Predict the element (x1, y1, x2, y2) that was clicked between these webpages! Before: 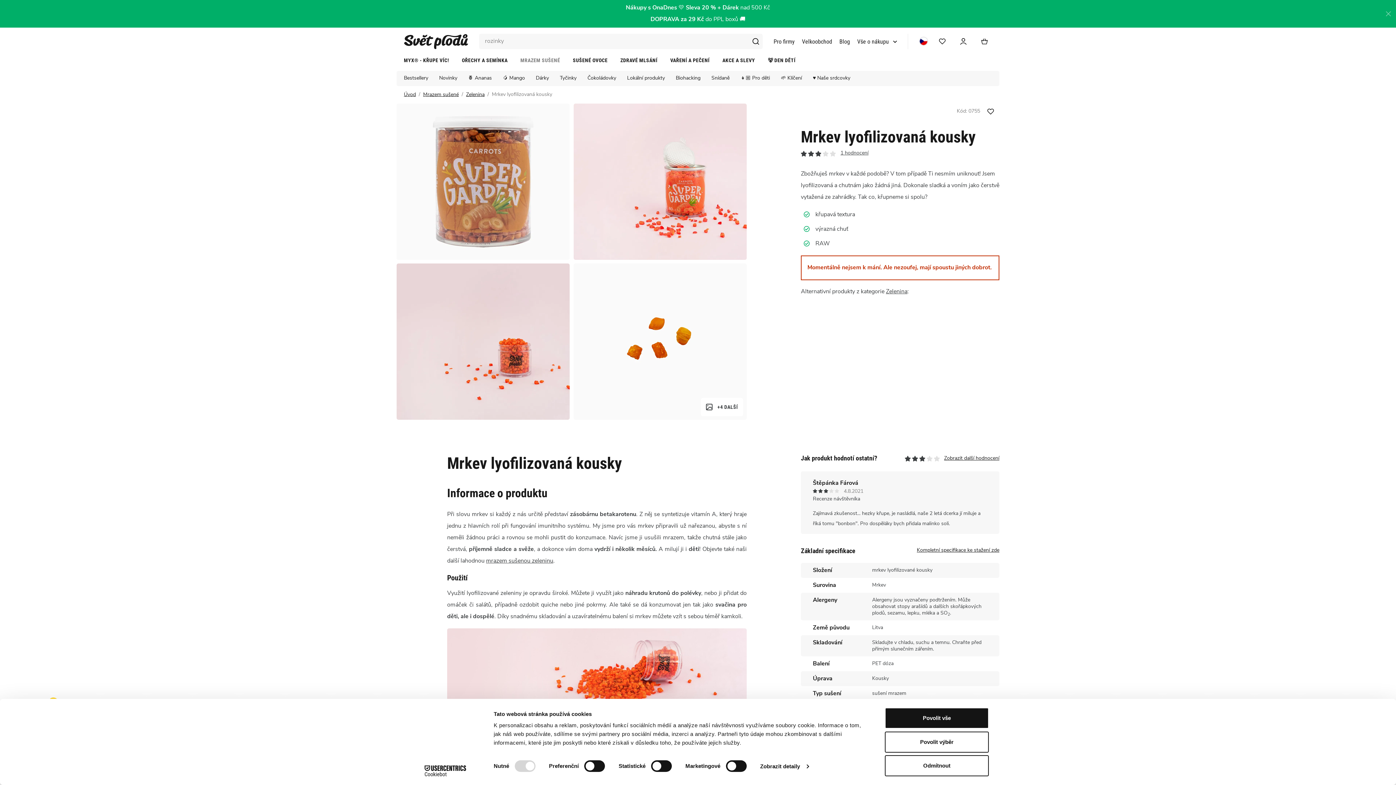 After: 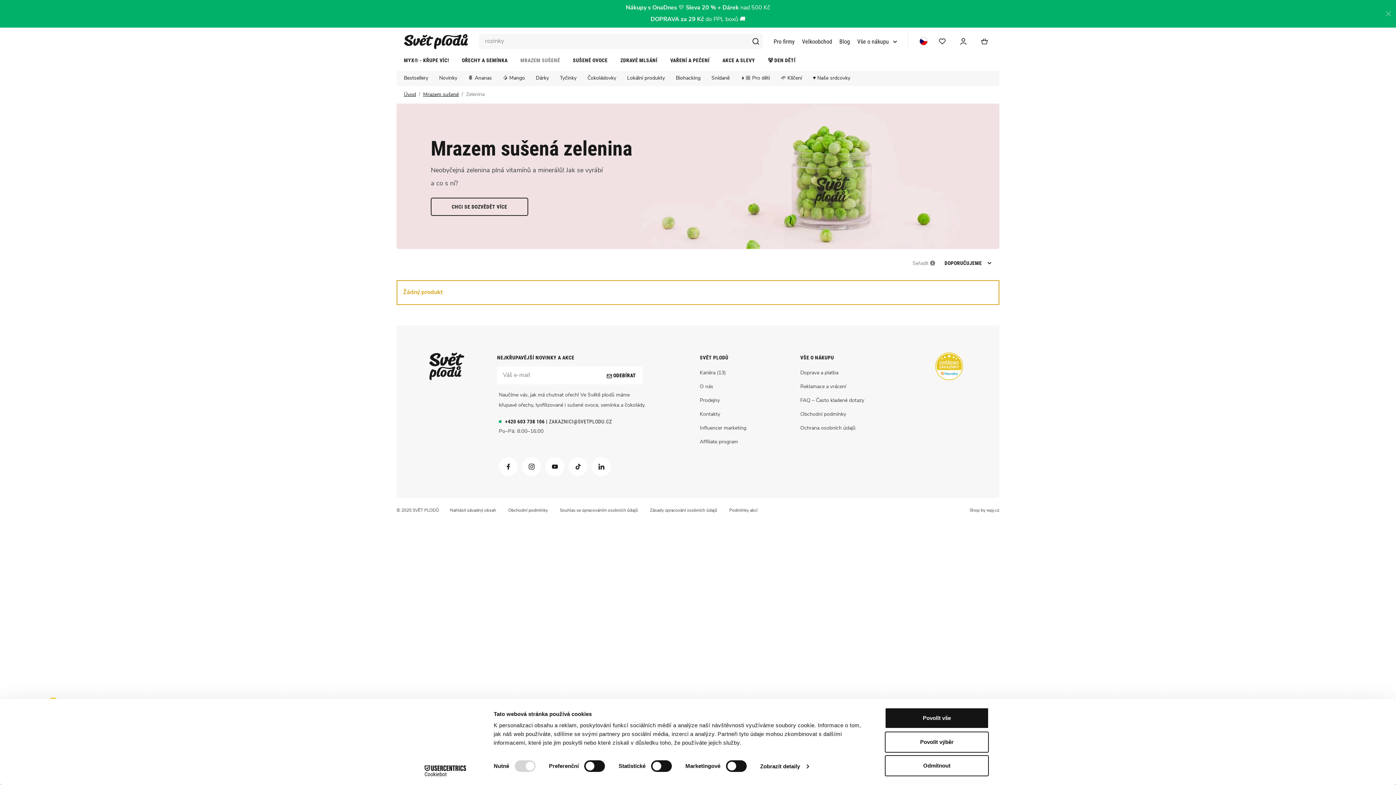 Action: bbox: (886, 289, 907, 295) label: Zelenina